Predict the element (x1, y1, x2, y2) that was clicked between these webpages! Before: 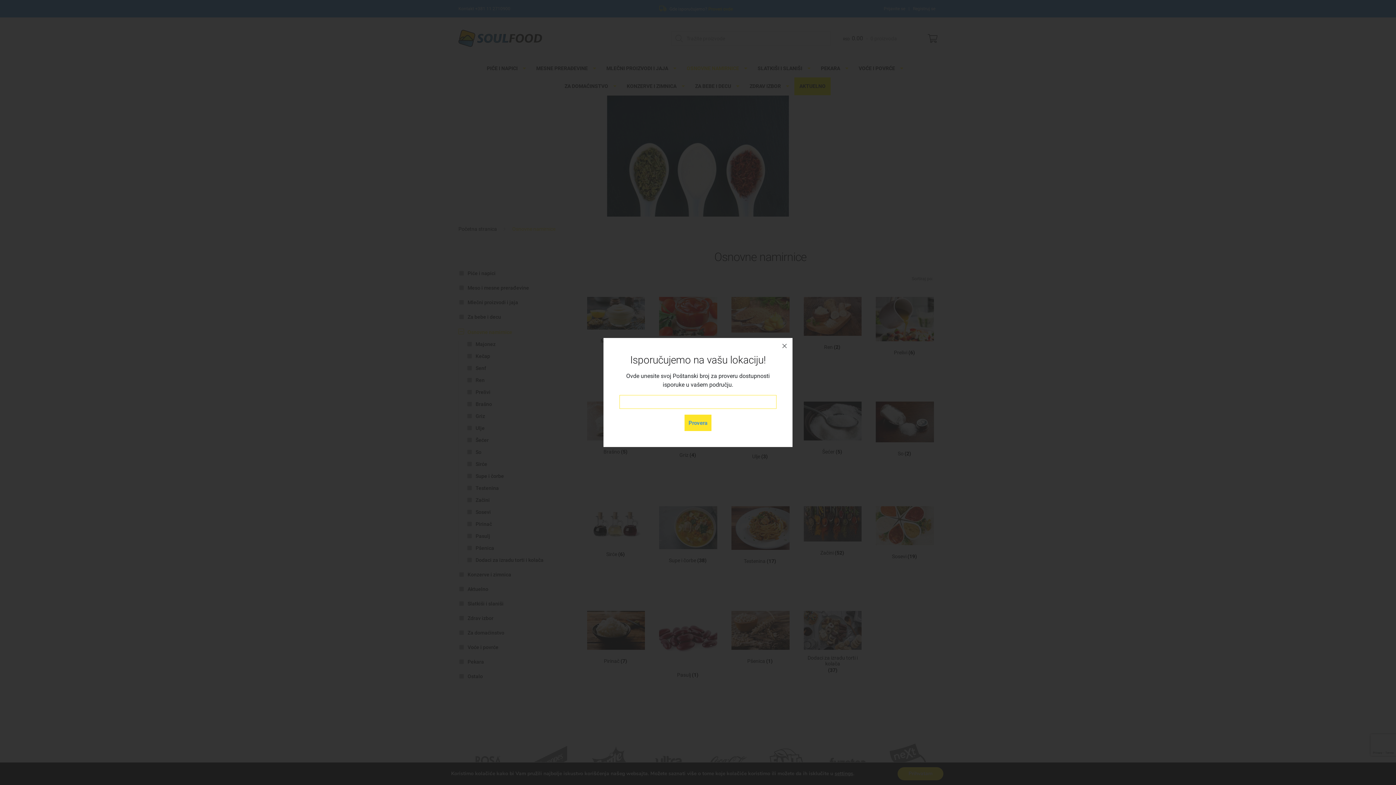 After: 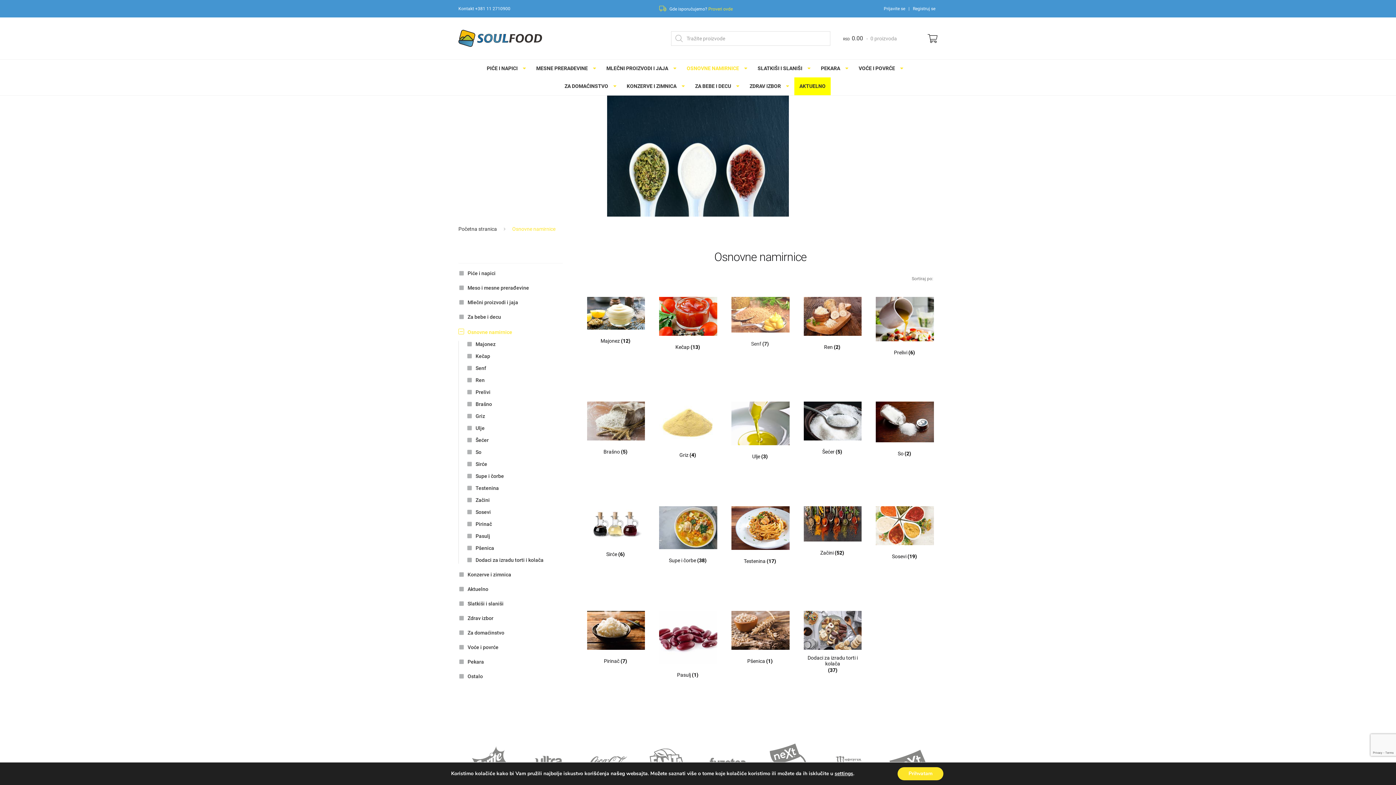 Action: bbox: (776, 338, 792, 354)